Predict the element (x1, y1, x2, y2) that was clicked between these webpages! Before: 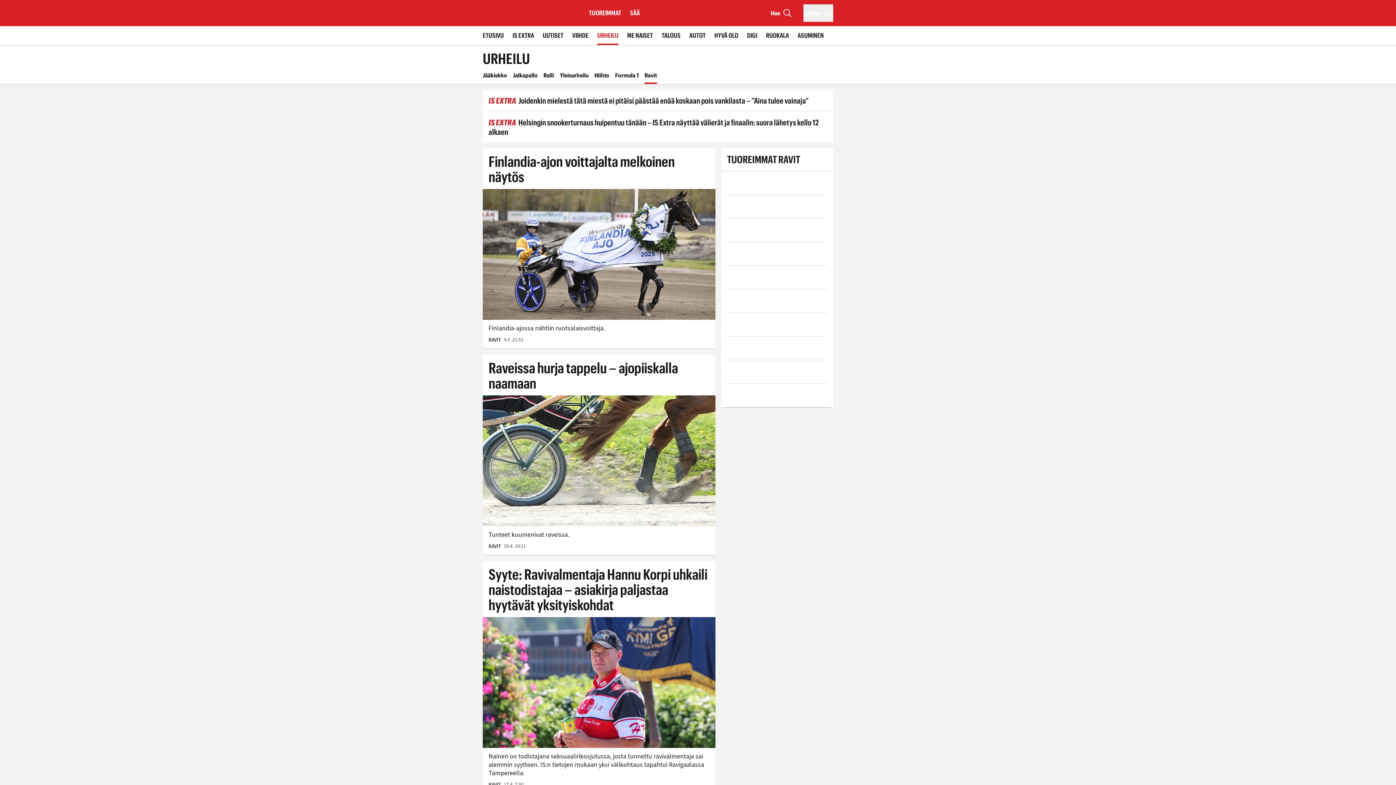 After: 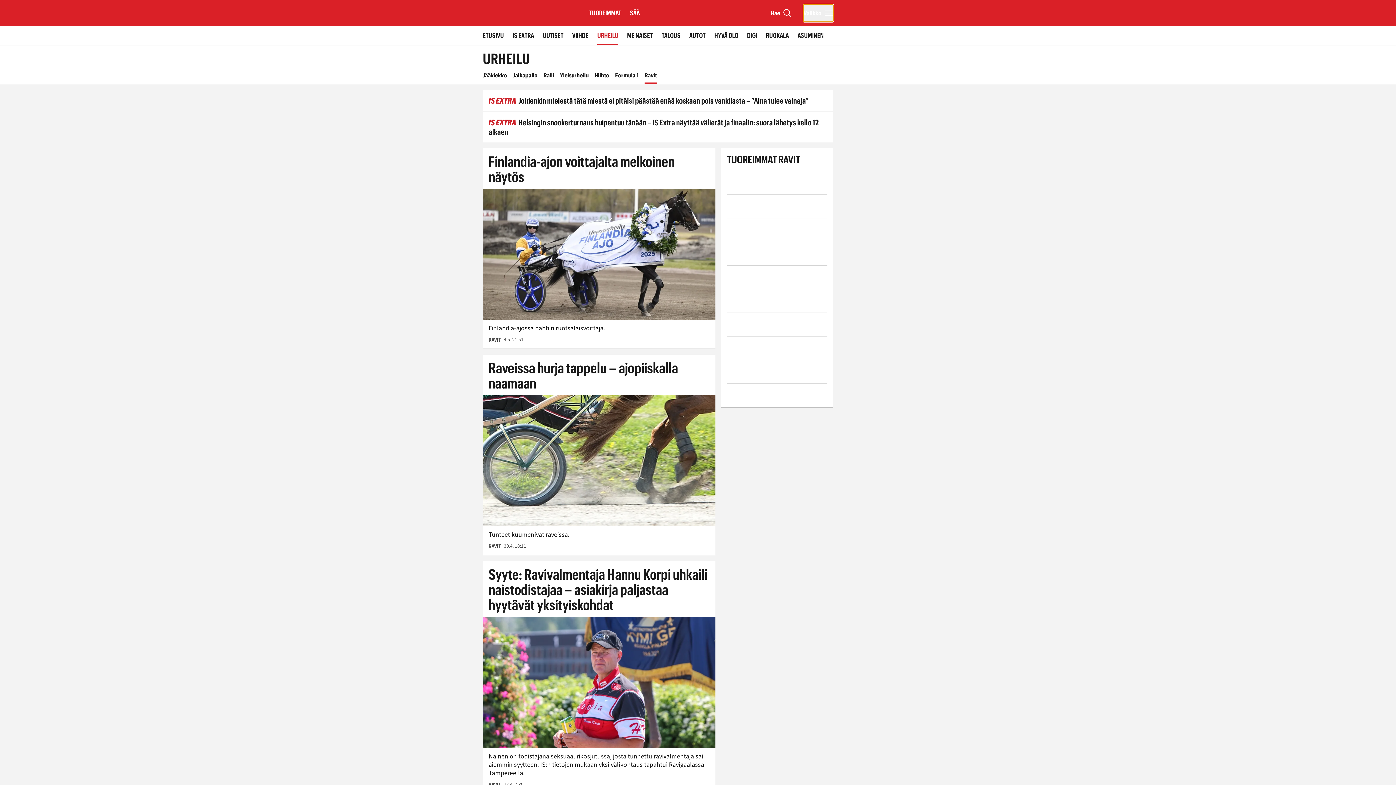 Action: label: Valikko bbox: (803, 4, 833, 21)